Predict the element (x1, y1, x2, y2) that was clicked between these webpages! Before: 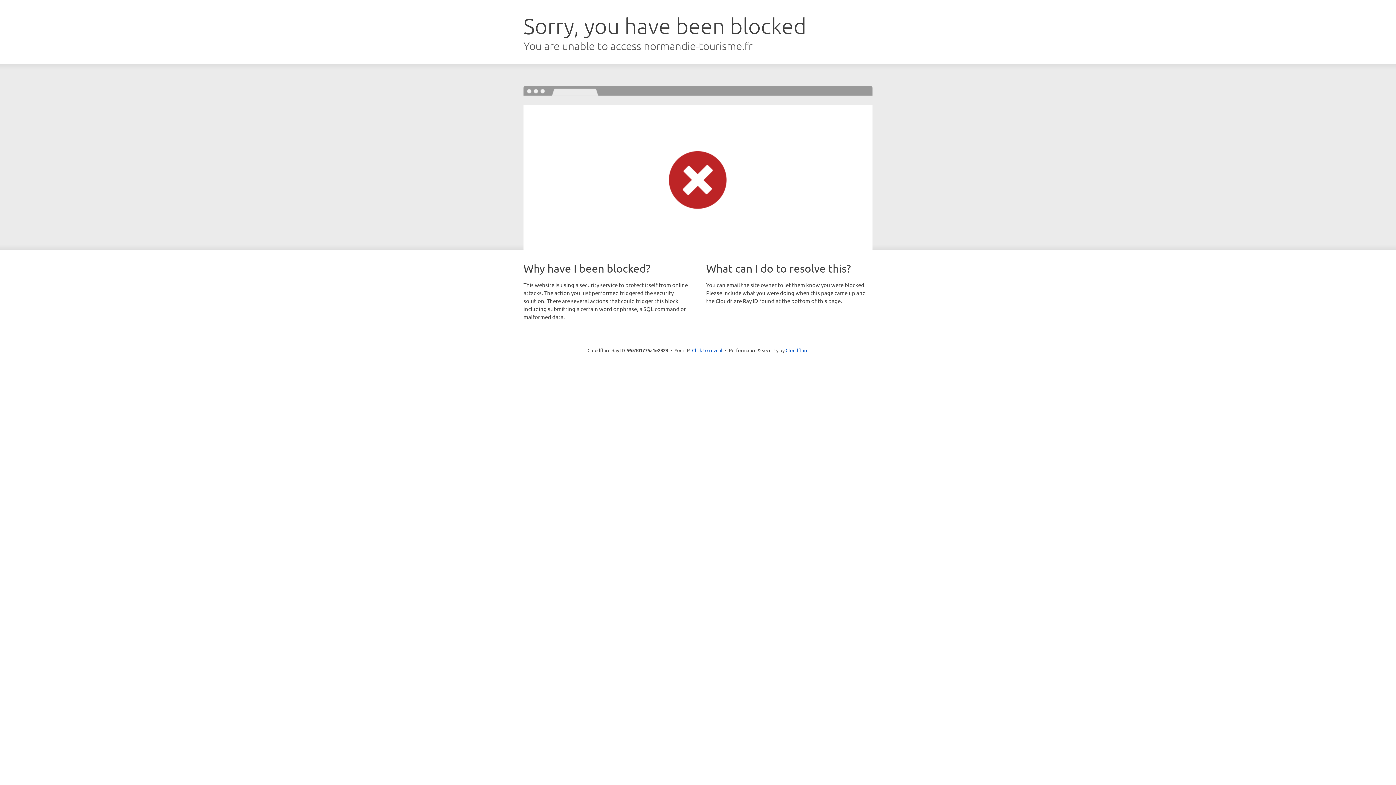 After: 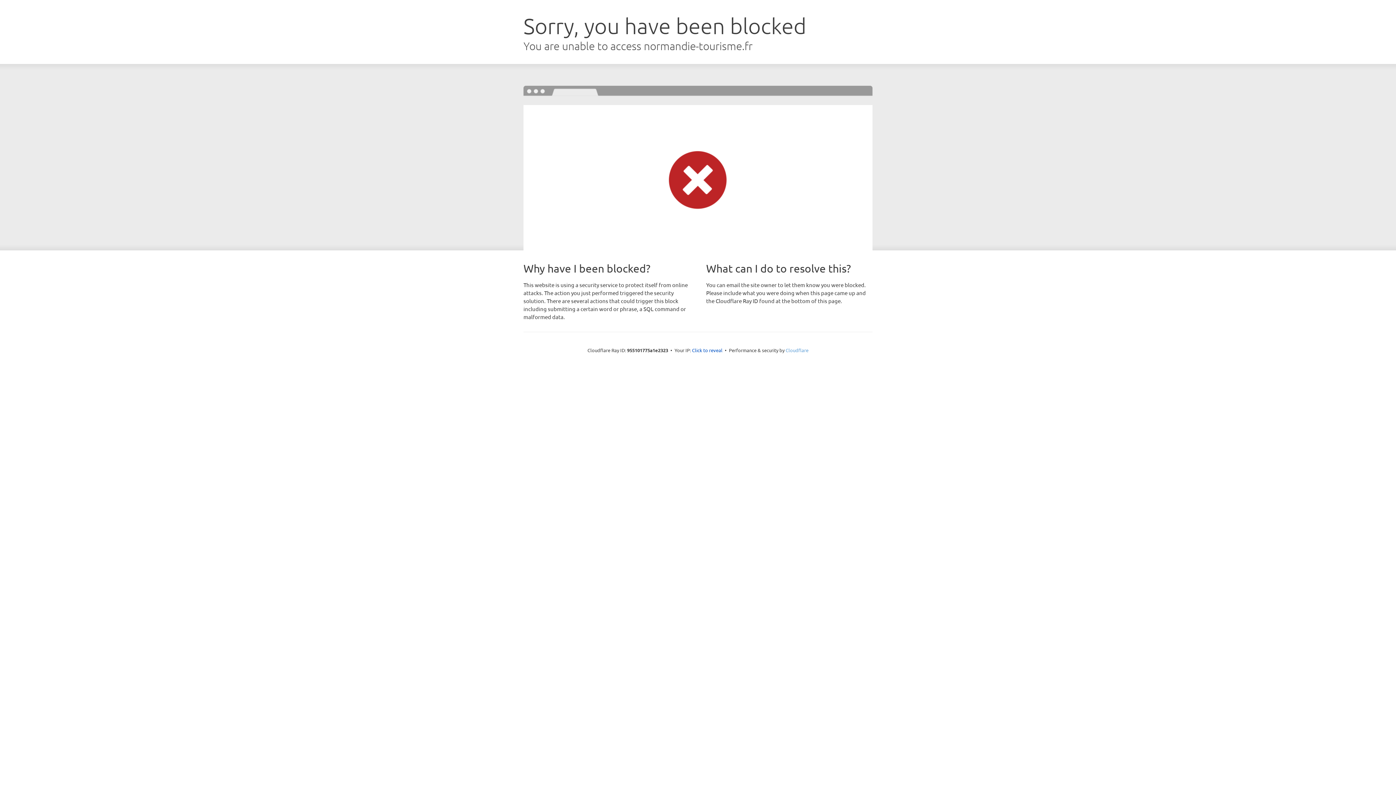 Action: label: Cloudflare bbox: (785, 347, 808, 353)